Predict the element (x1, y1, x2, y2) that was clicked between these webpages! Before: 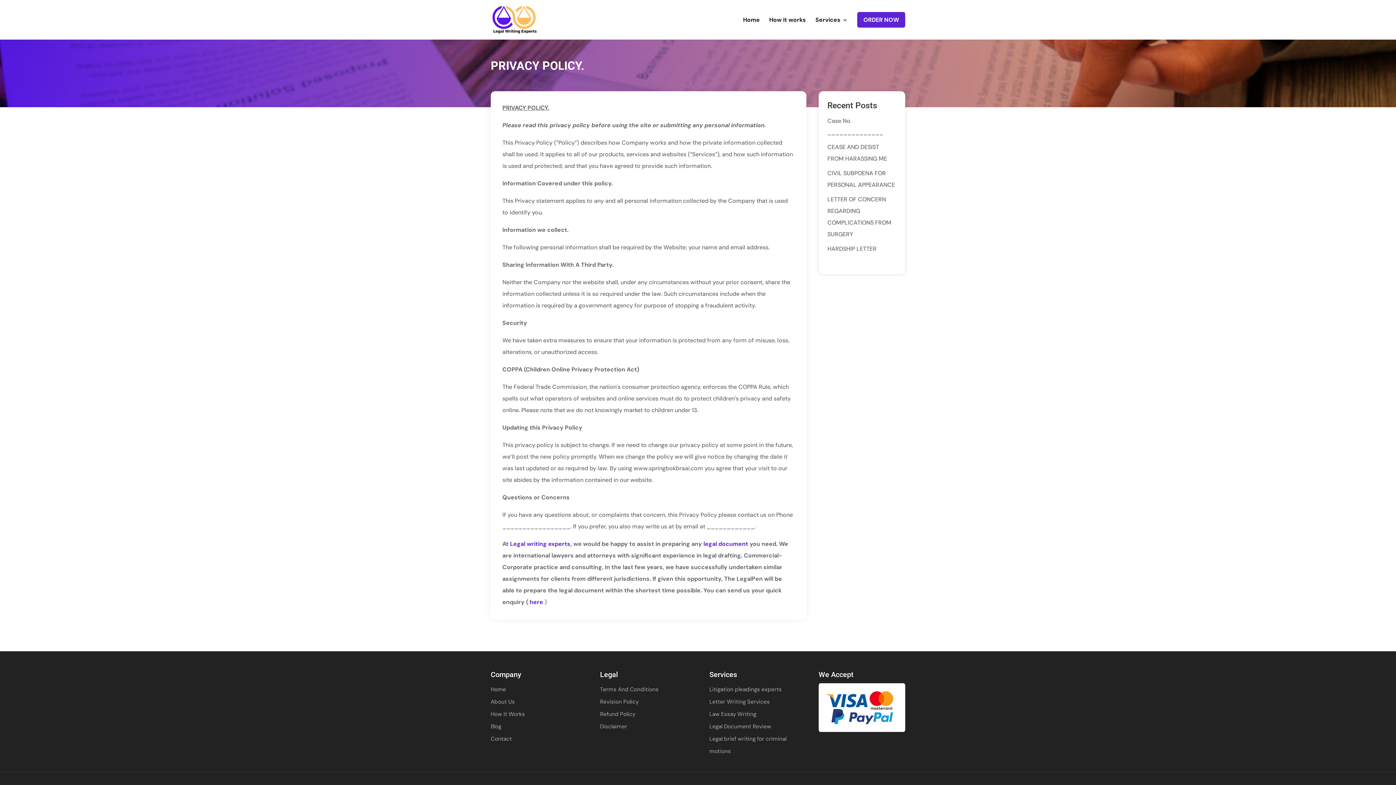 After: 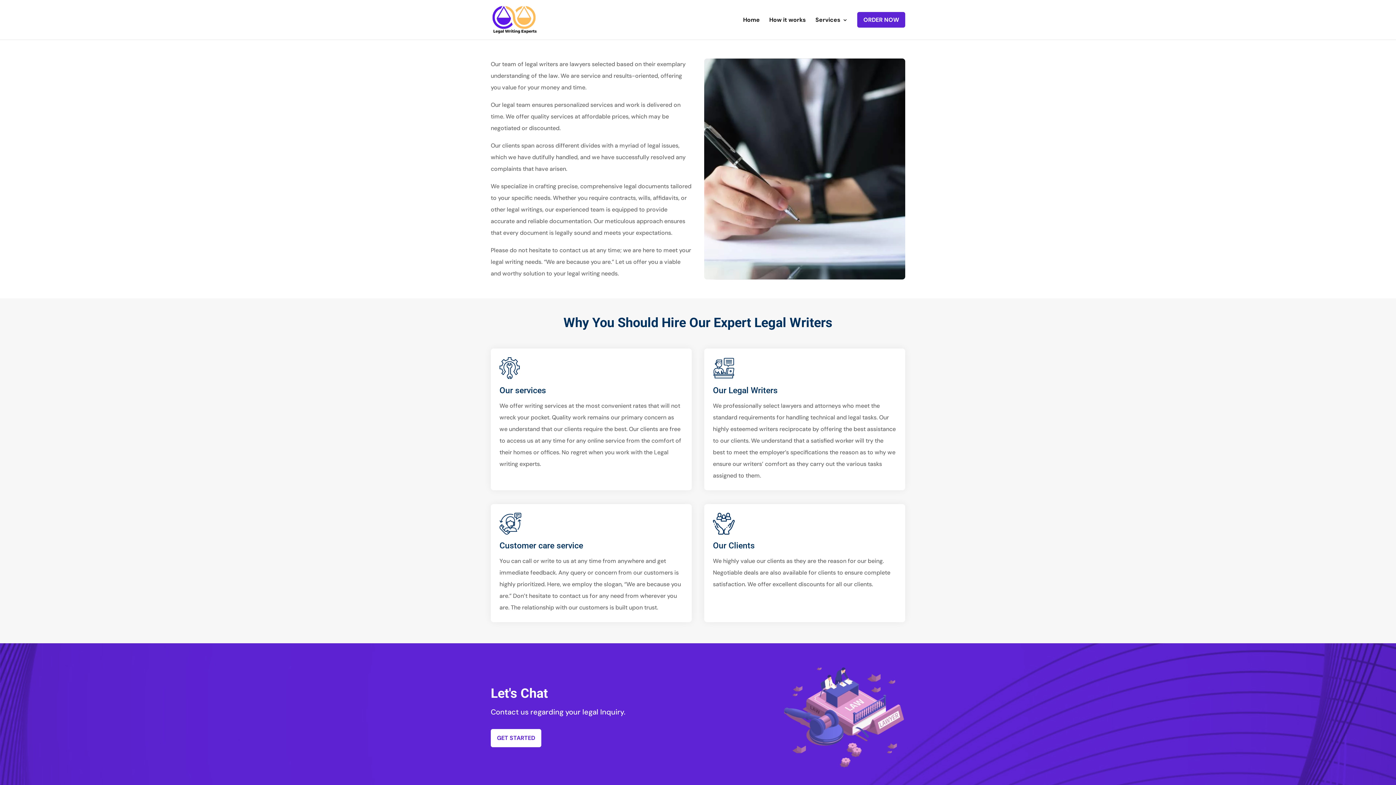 Action: label: About Us bbox: (490, 698, 514, 705)